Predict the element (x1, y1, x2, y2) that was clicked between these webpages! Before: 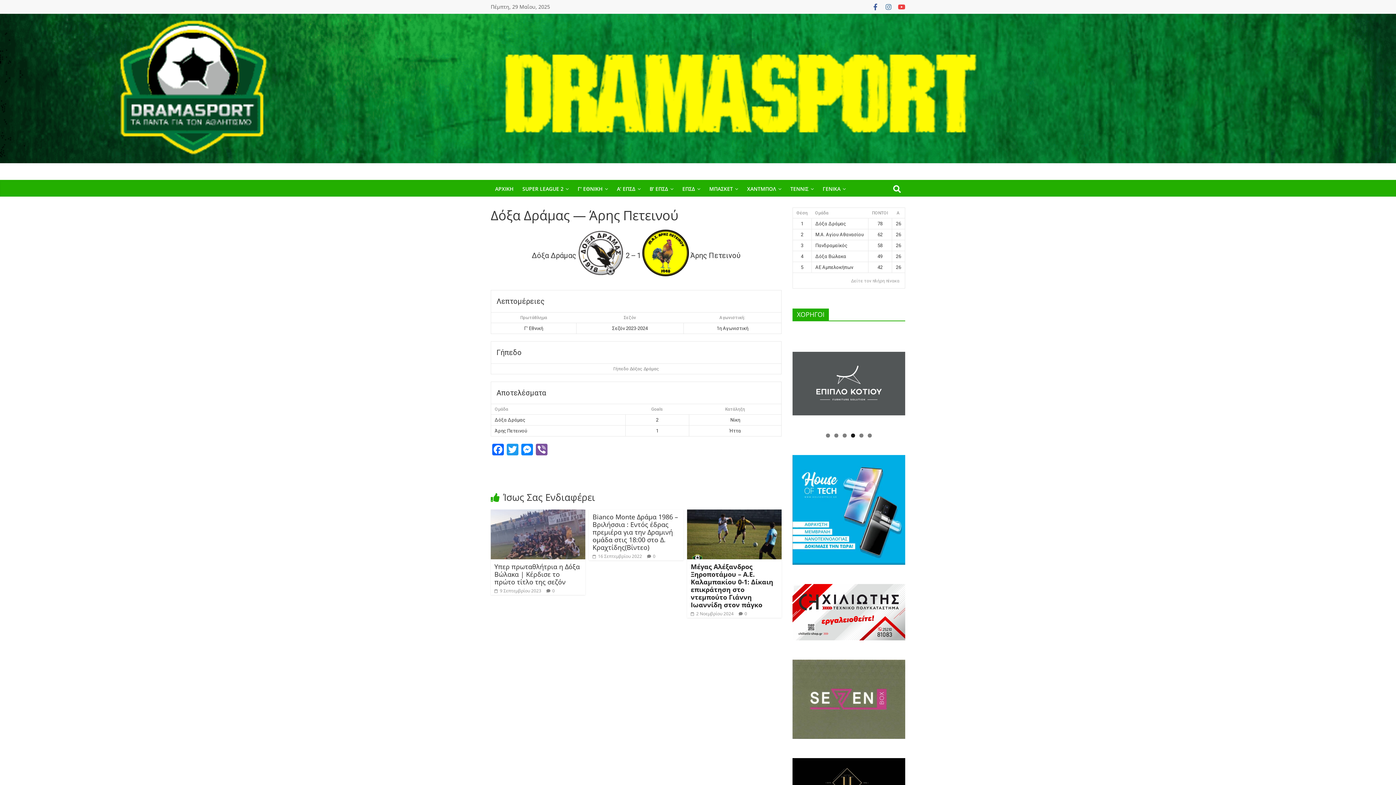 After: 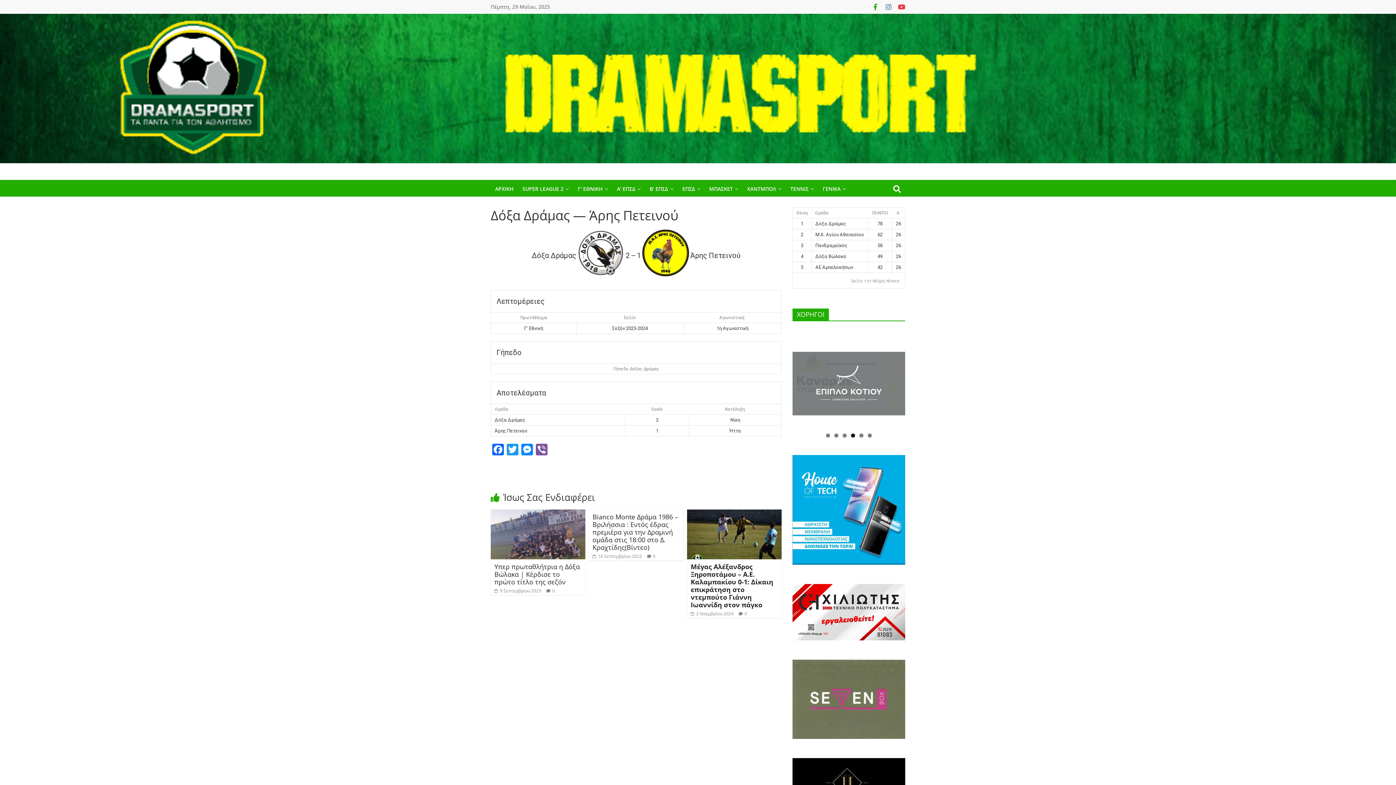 Action: bbox: (872, 3, 879, 10)